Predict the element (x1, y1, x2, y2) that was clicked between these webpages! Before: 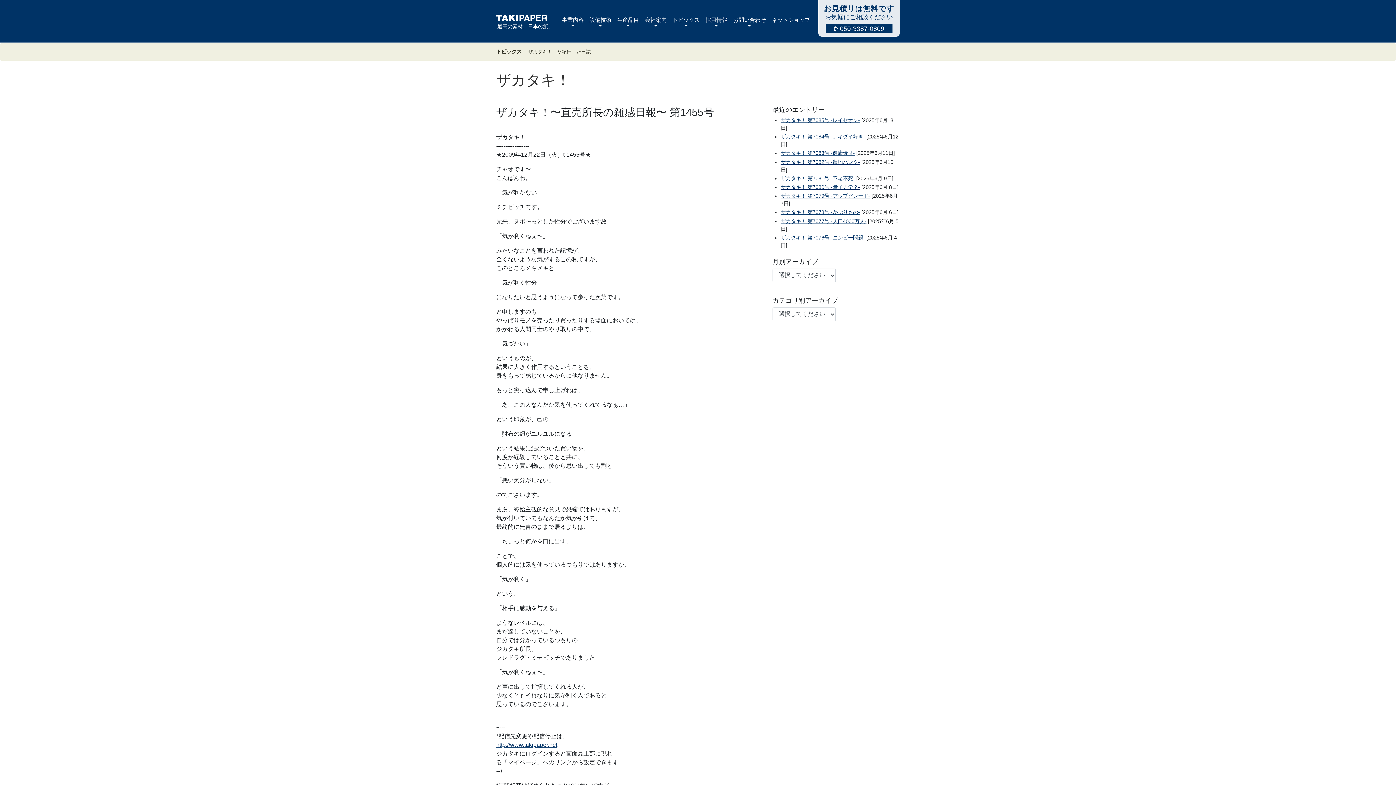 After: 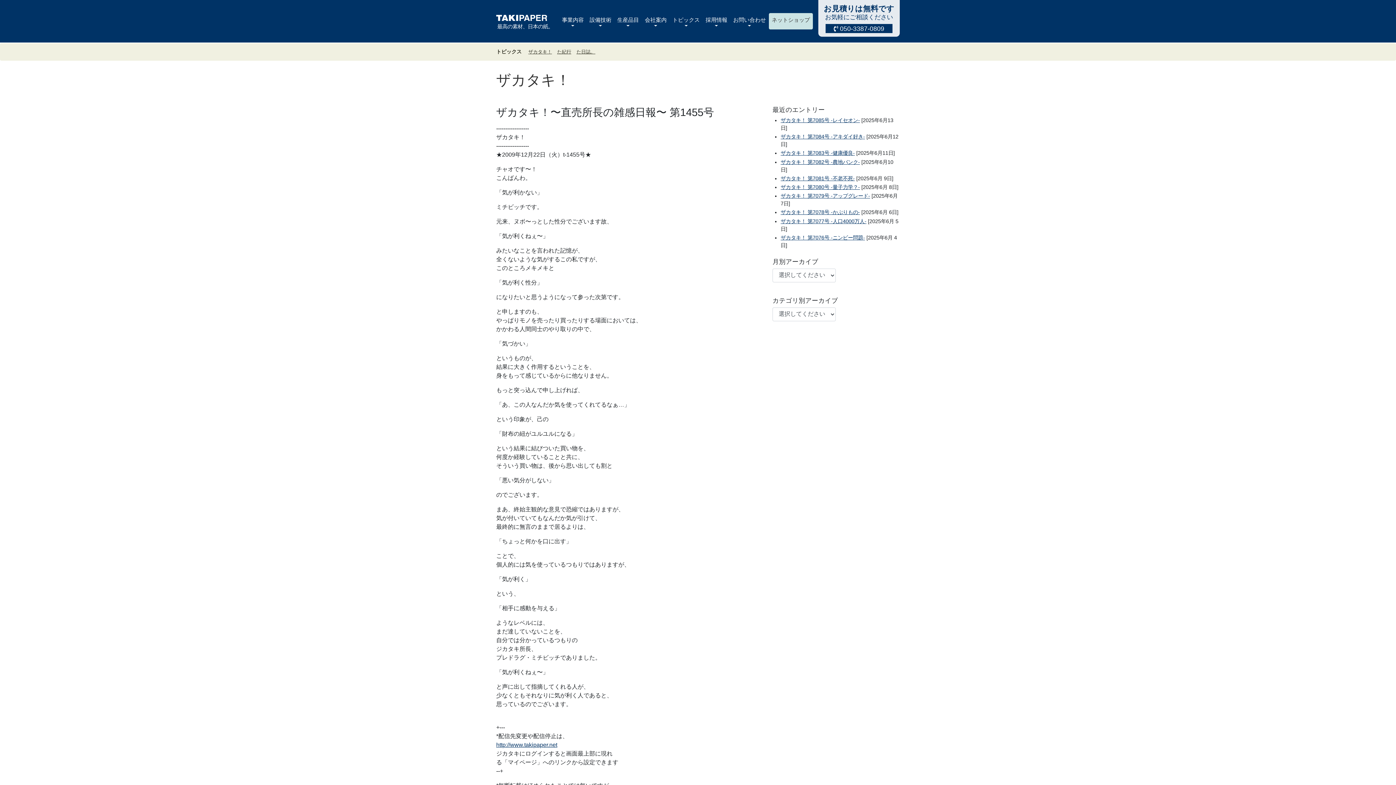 Action: label: ネットショップ bbox: (769, 13, 813, 26)